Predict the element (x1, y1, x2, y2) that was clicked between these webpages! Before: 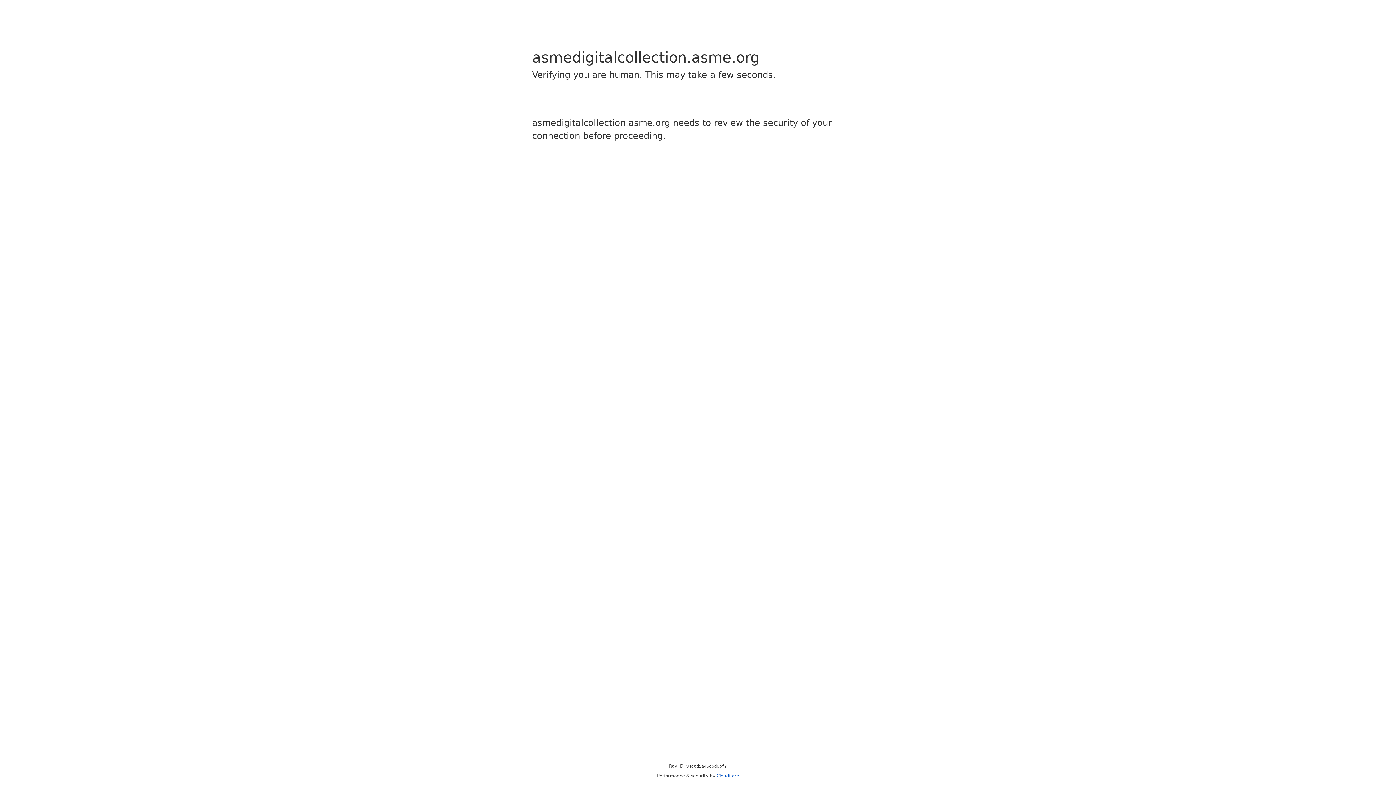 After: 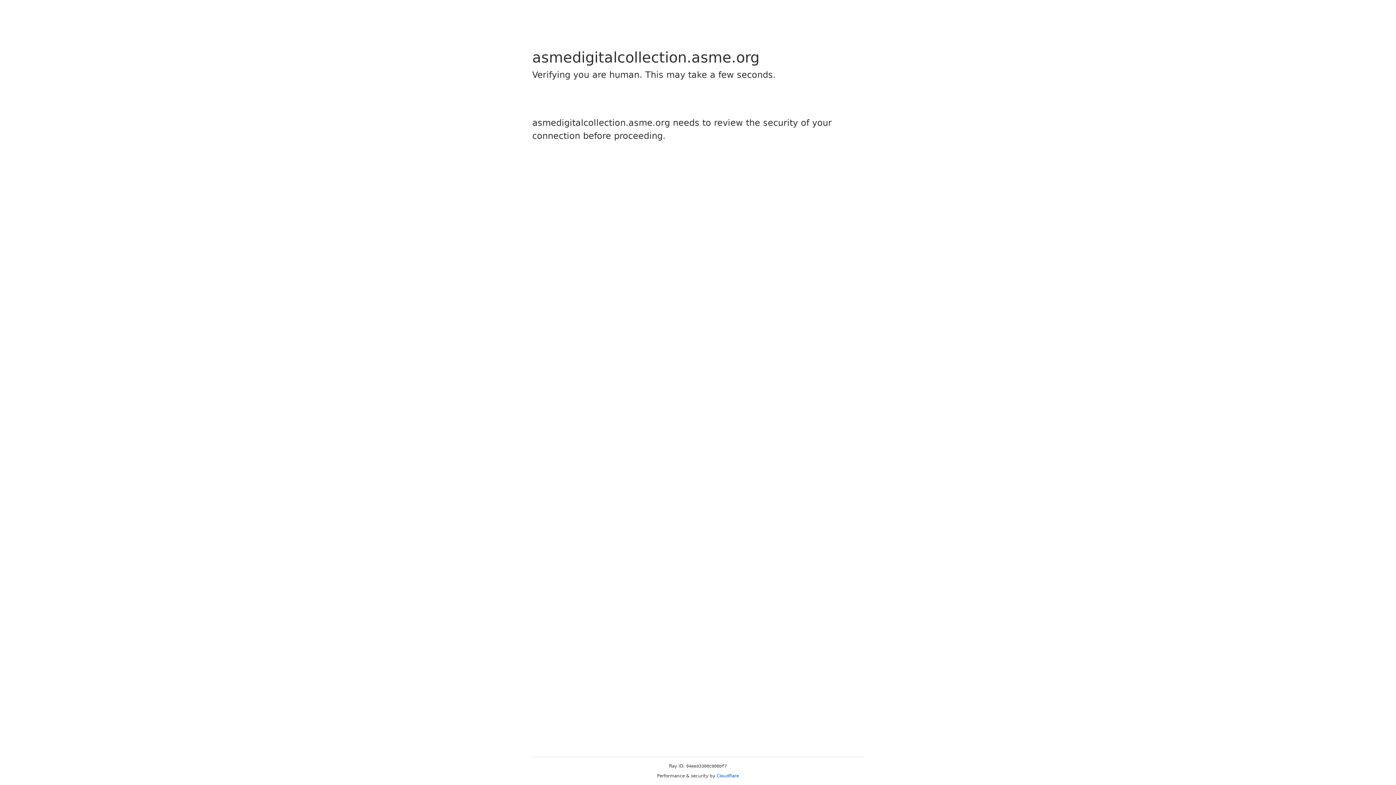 Action: label: Cloudflare bbox: (716, 773, 739, 778)